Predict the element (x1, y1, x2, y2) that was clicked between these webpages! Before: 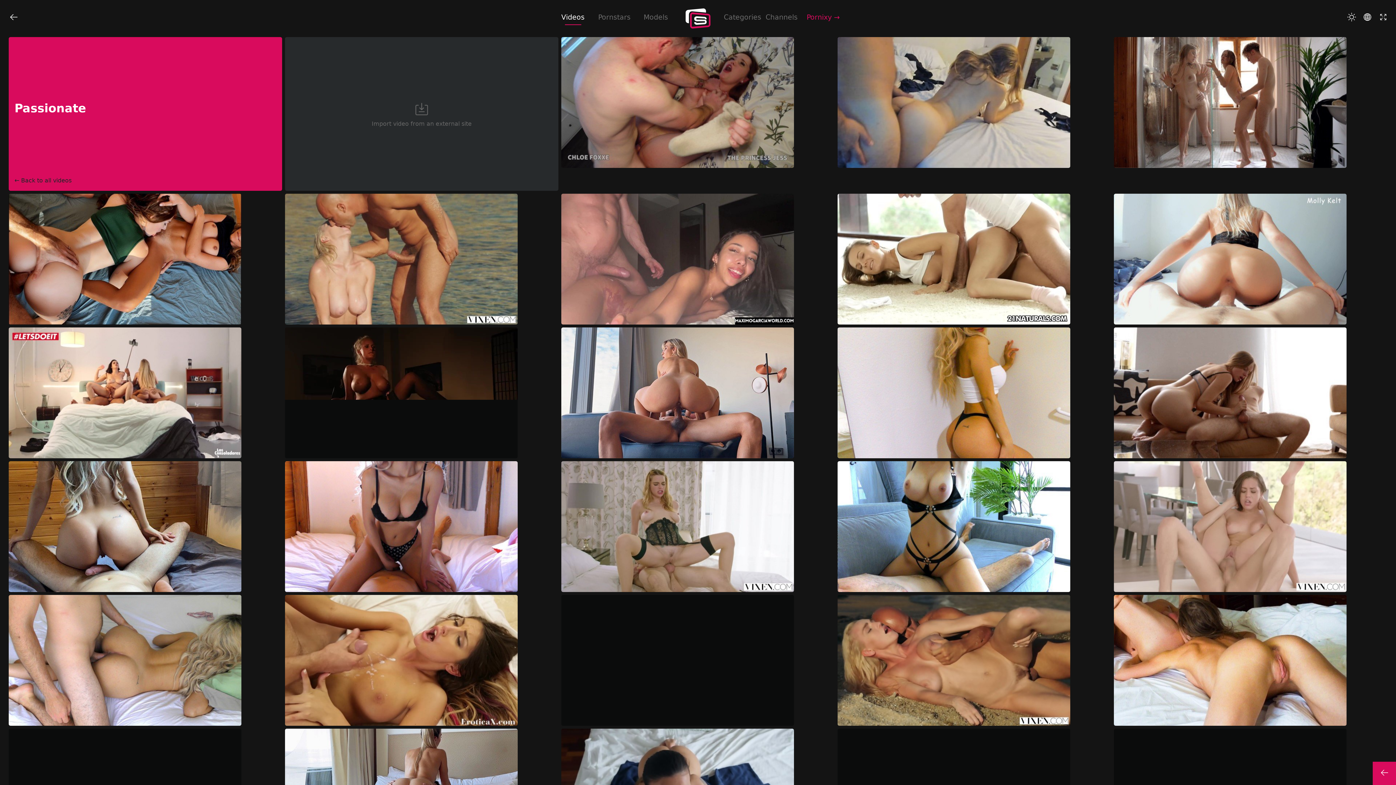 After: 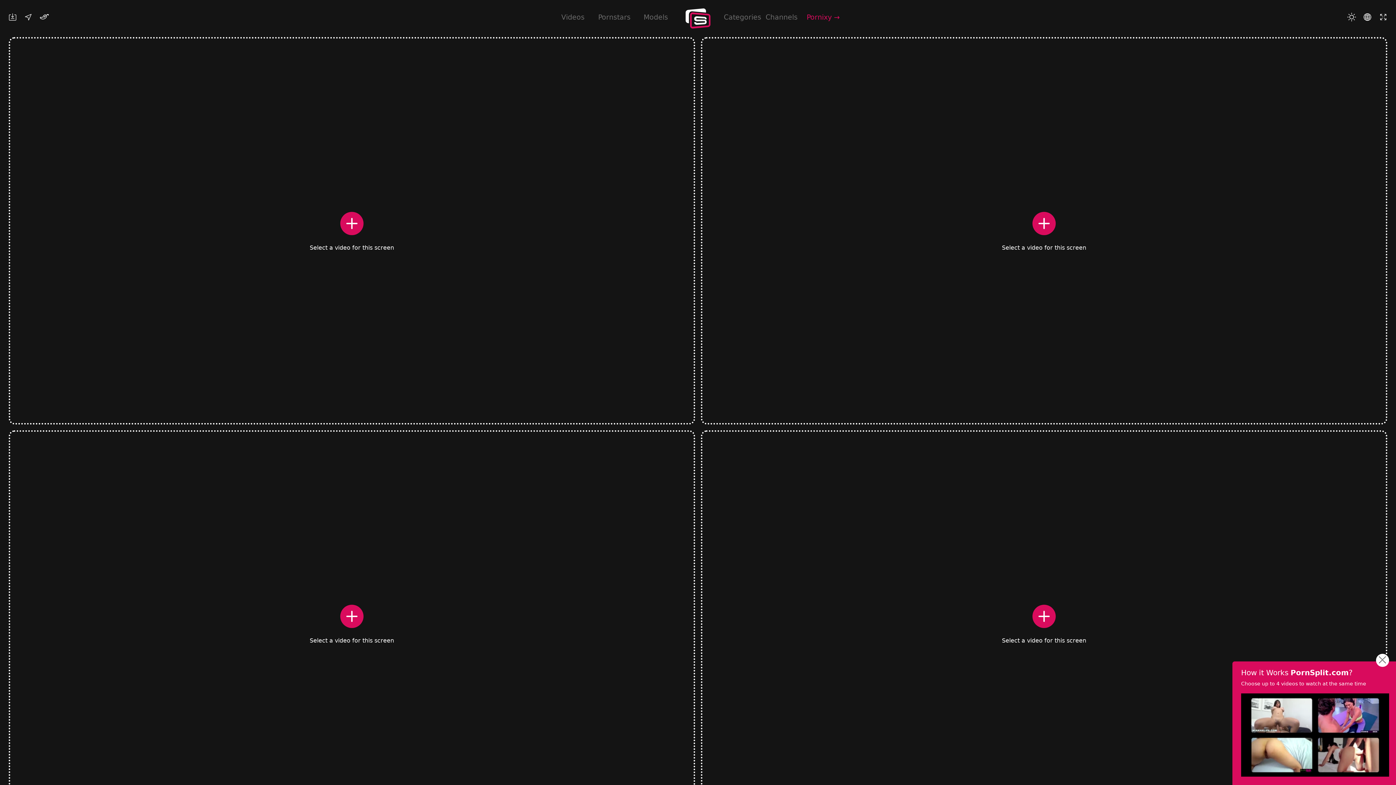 Action: label: Back to screens bbox: (5, 9, 21, 24)